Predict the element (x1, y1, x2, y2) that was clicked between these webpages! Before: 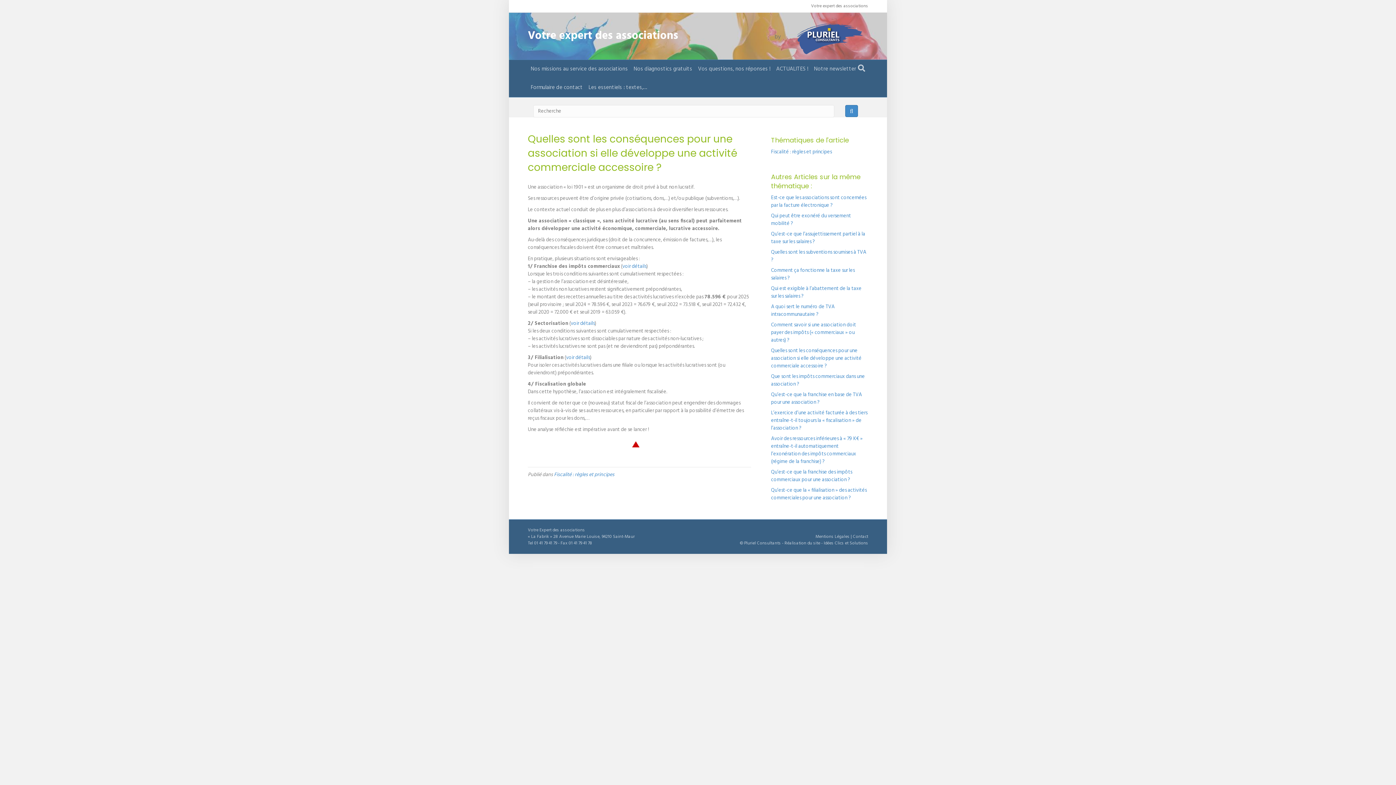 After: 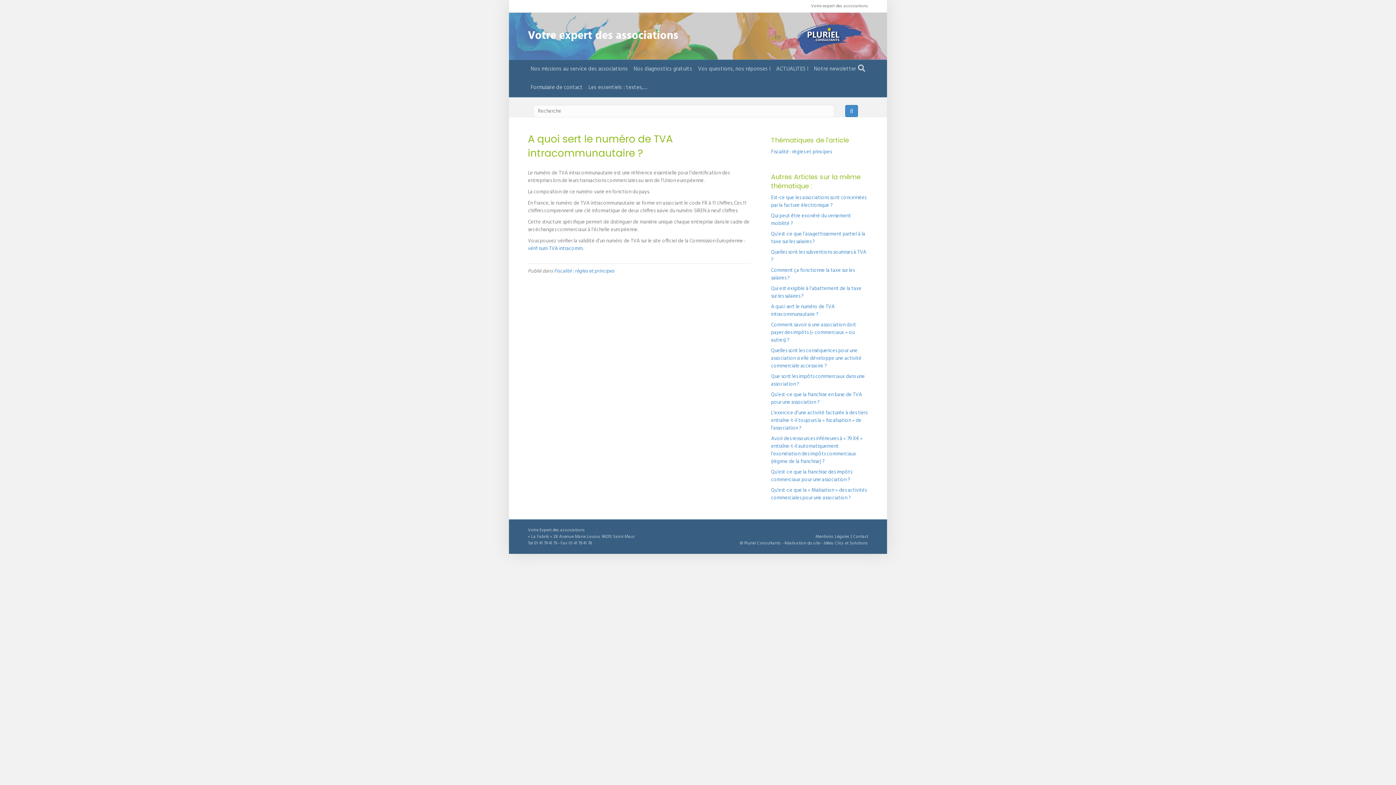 Action: bbox: (771, 302, 834, 318) label: A quoi sert le numéro de TVA intracommunautaire ?